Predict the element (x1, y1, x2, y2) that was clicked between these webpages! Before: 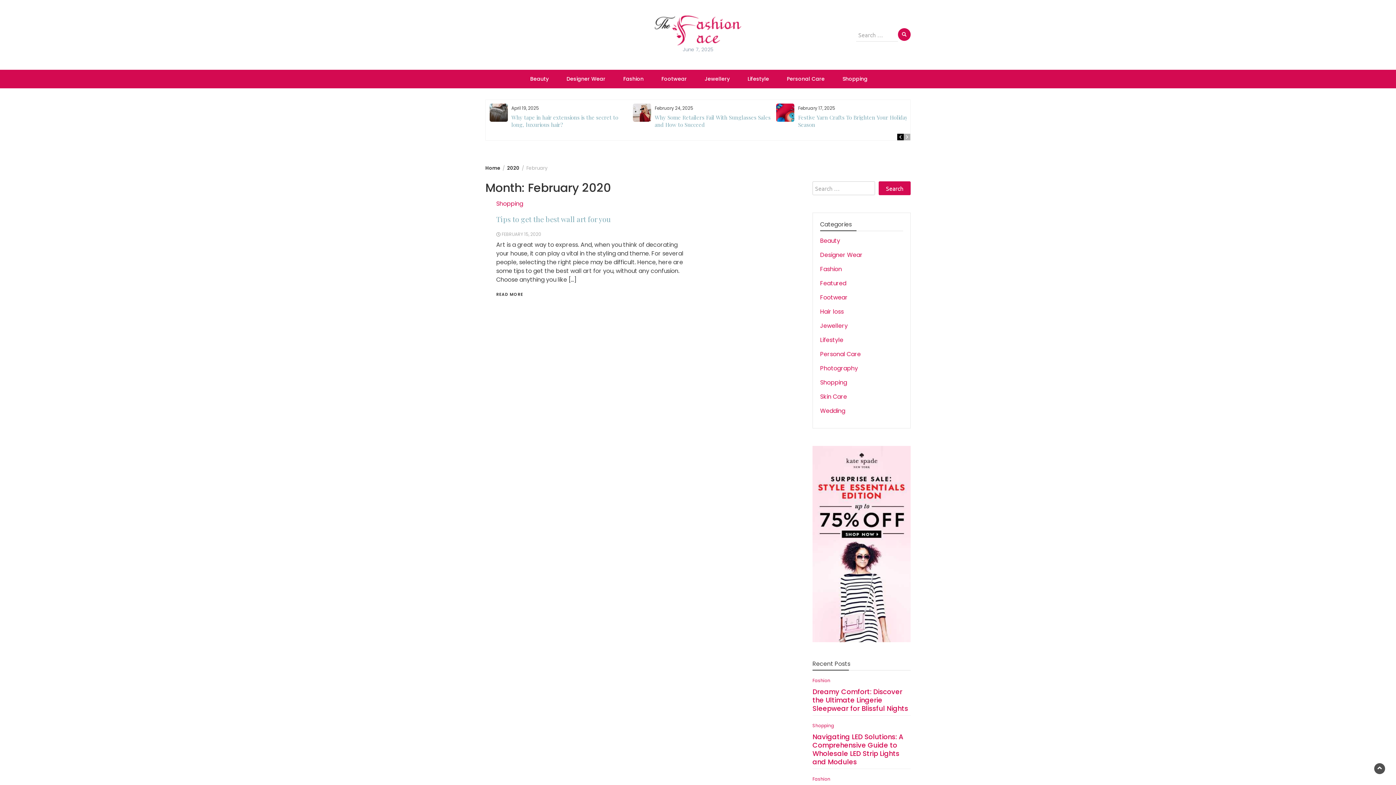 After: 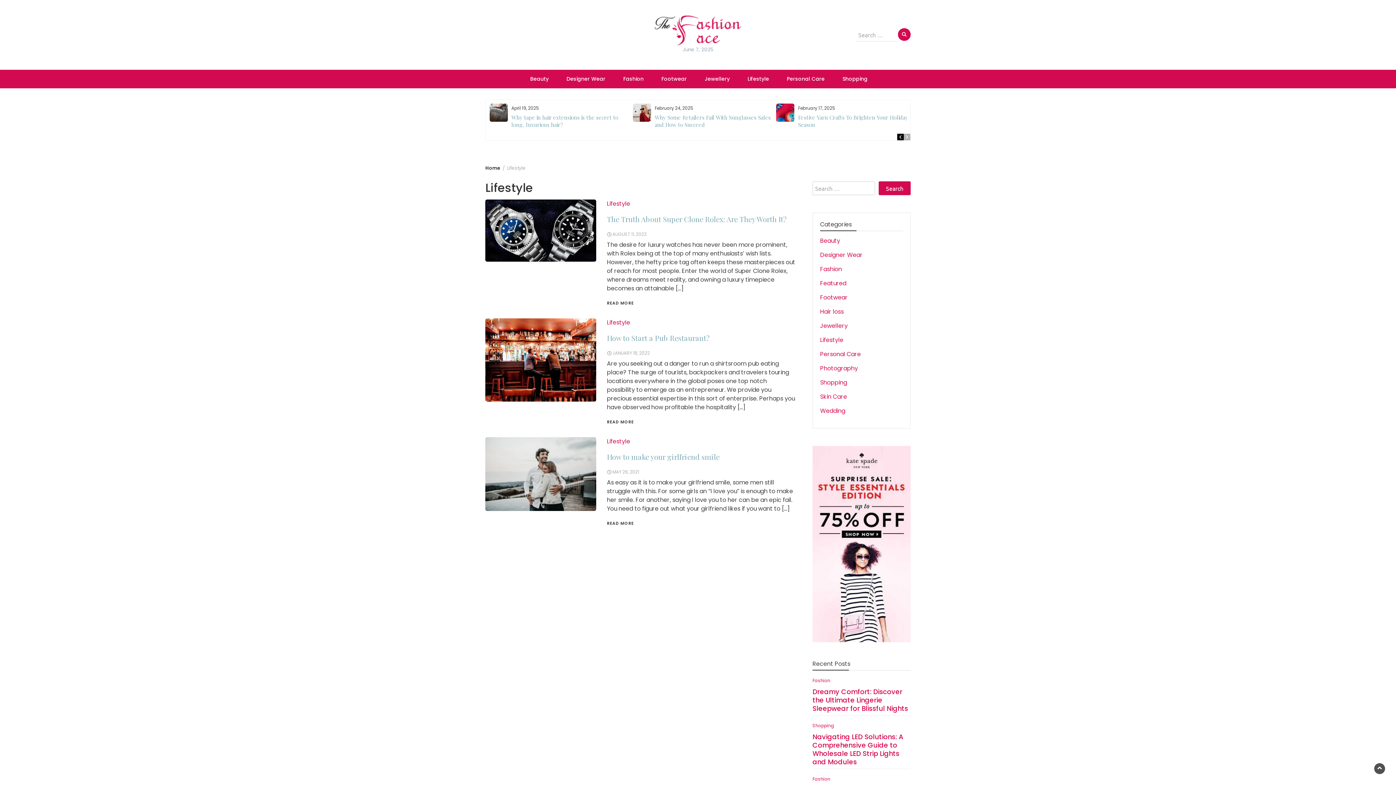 Action: bbox: (740, 69, 776, 88) label: Lifestyle